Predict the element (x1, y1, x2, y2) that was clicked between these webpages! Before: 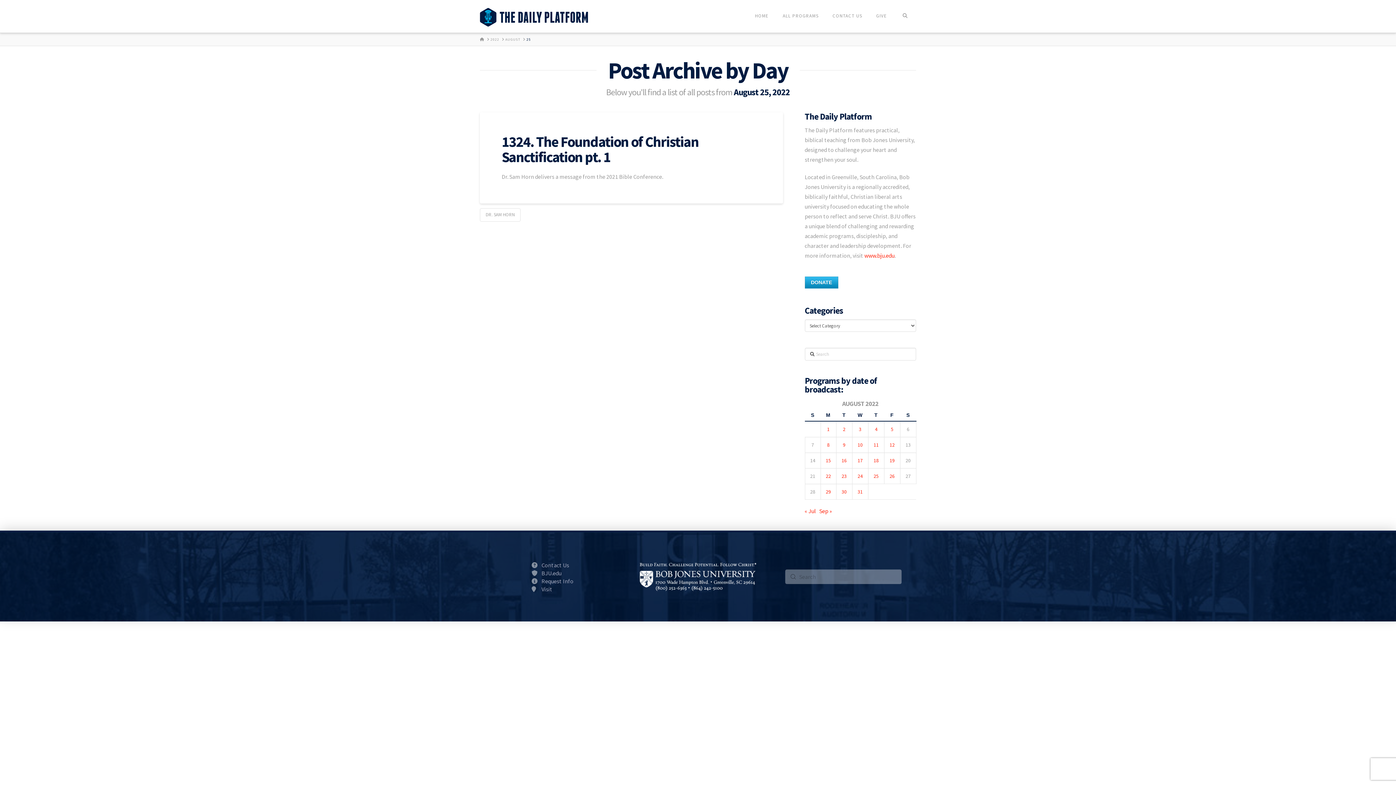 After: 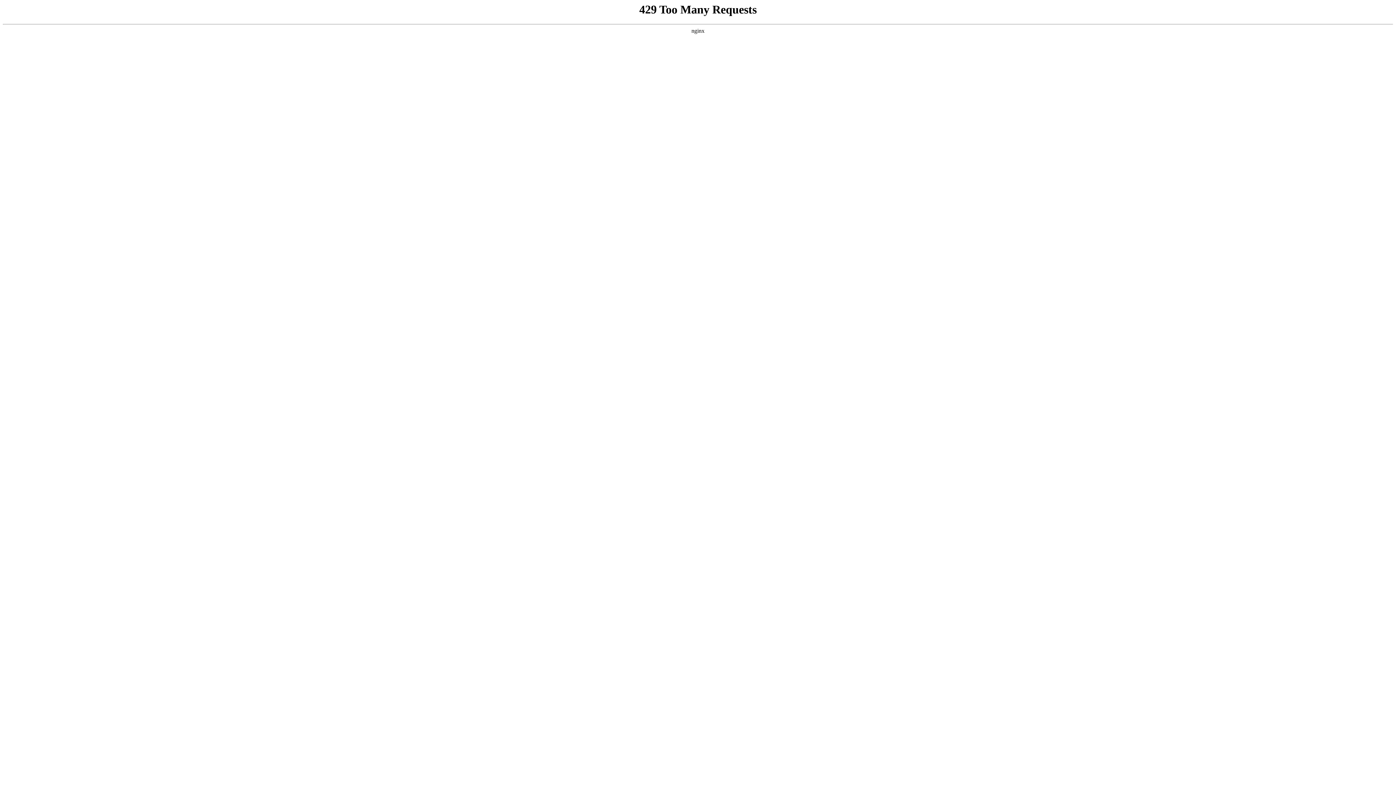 Action: label: HOME bbox: (480, 36, 484, 42)